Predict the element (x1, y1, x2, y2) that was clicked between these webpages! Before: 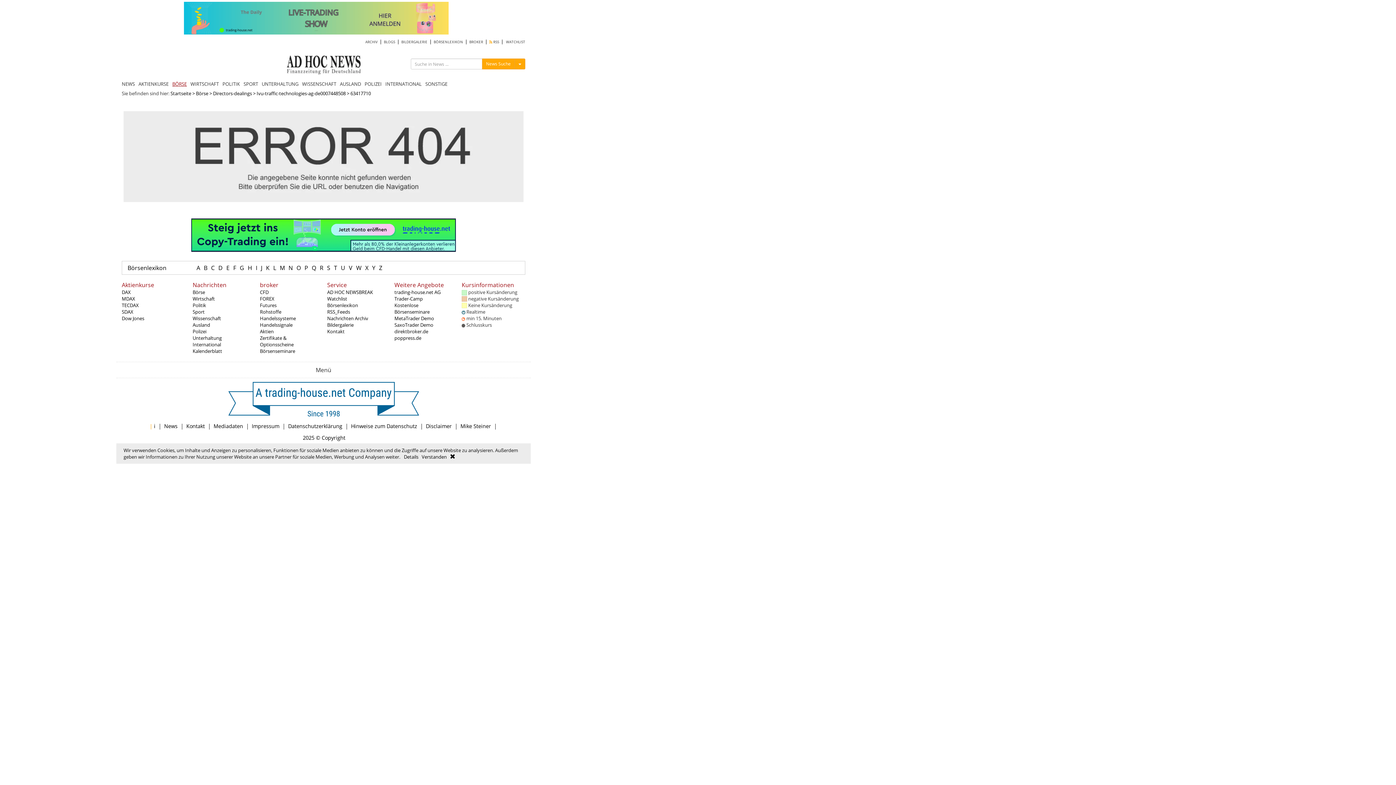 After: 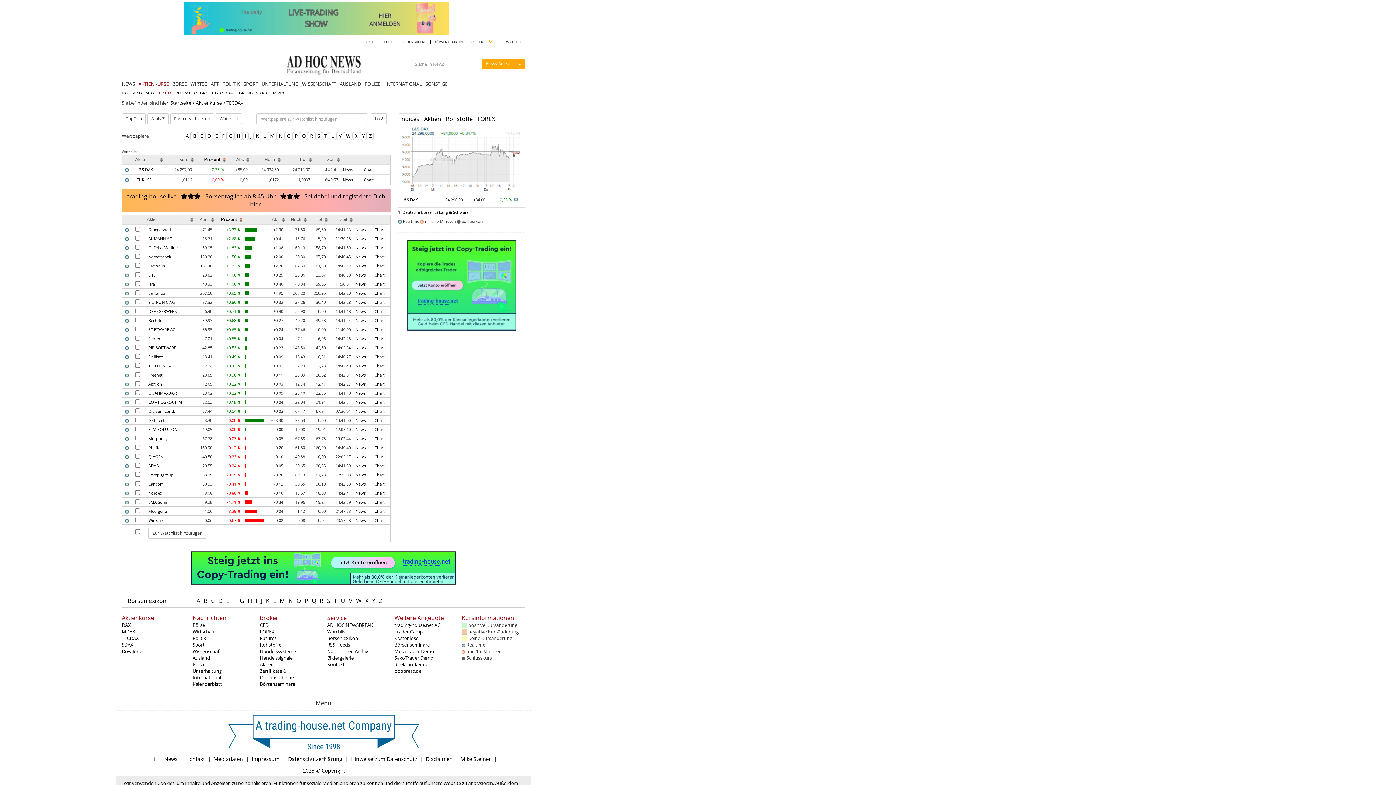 Action: label: TECDAX bbox: (121, 302, 138, 308)